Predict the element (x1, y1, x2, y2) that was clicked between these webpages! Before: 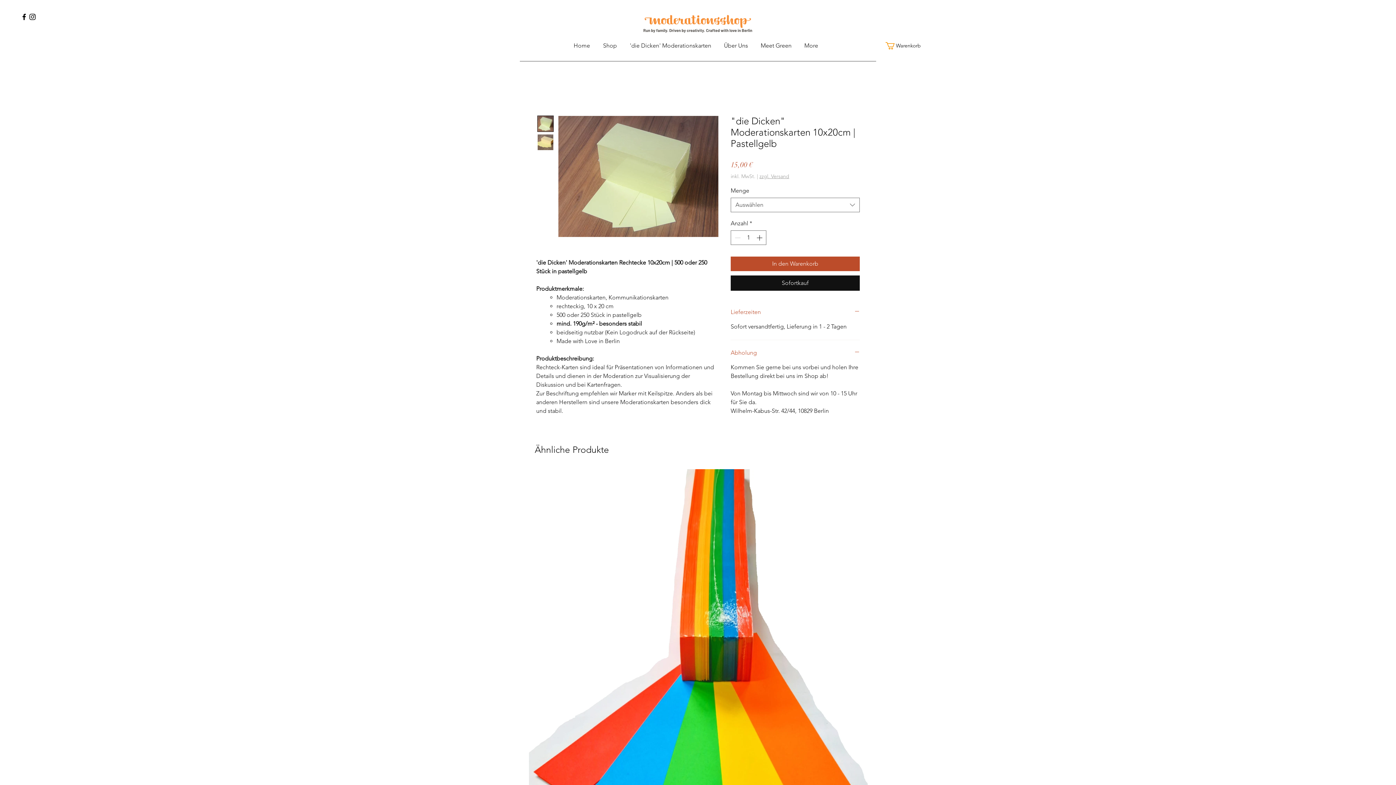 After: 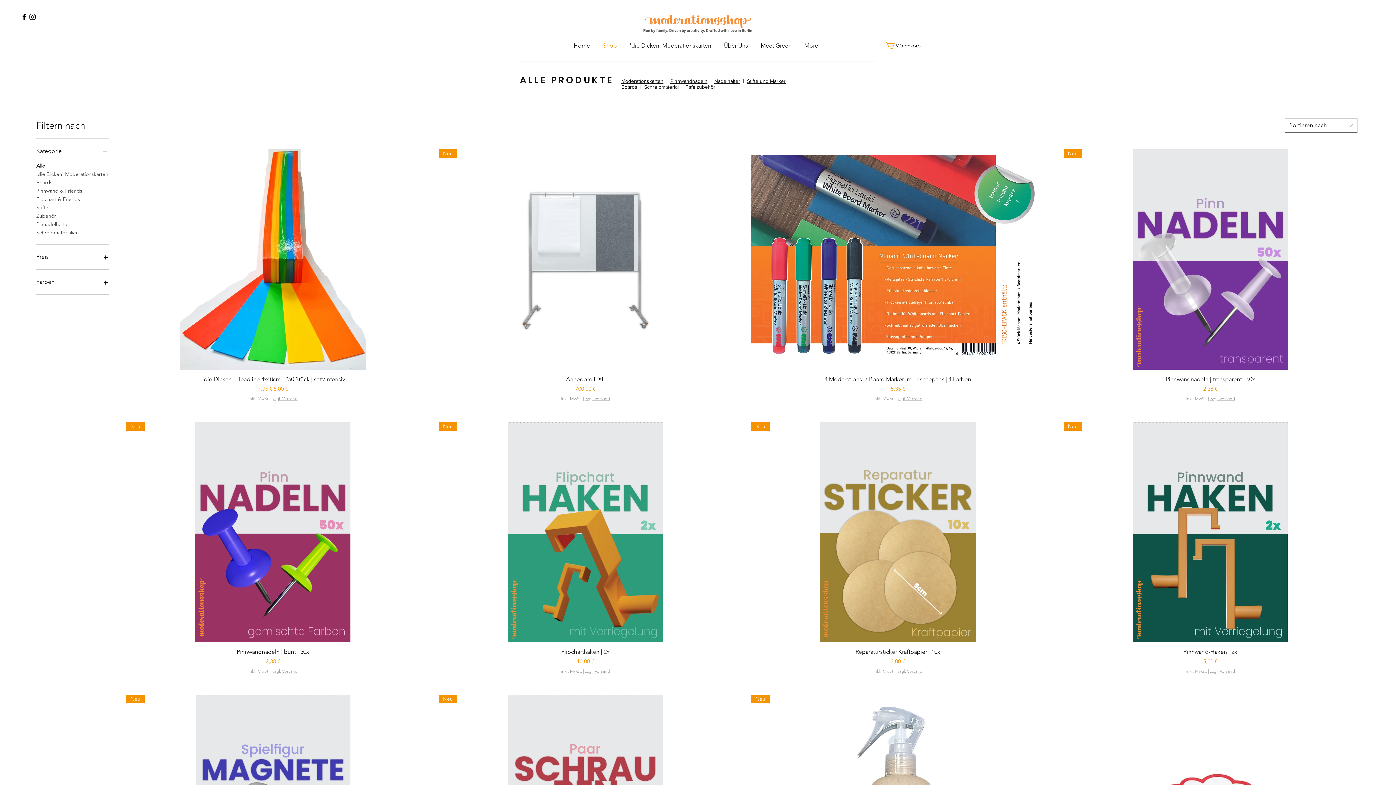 Action: bbox: (596, 36, 623, 54) label: Shop